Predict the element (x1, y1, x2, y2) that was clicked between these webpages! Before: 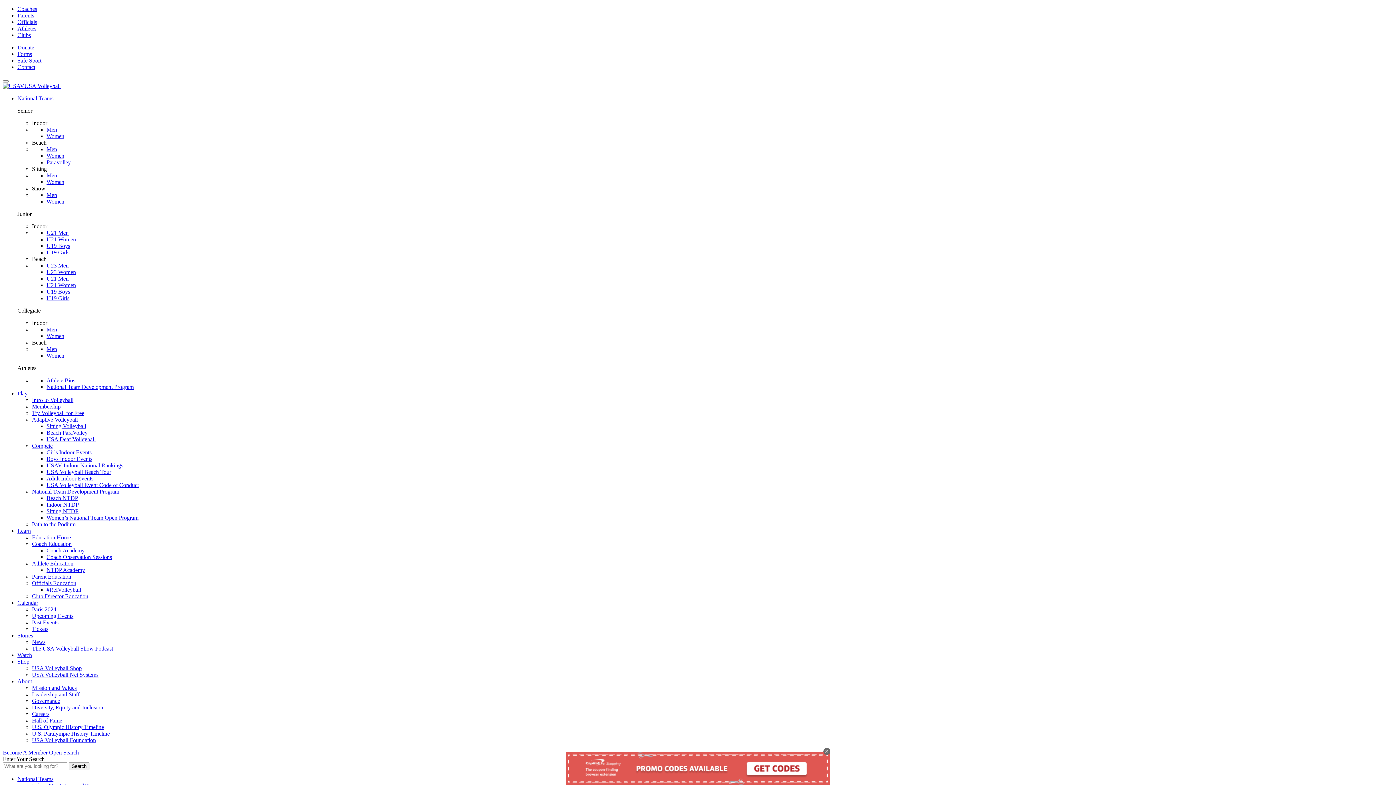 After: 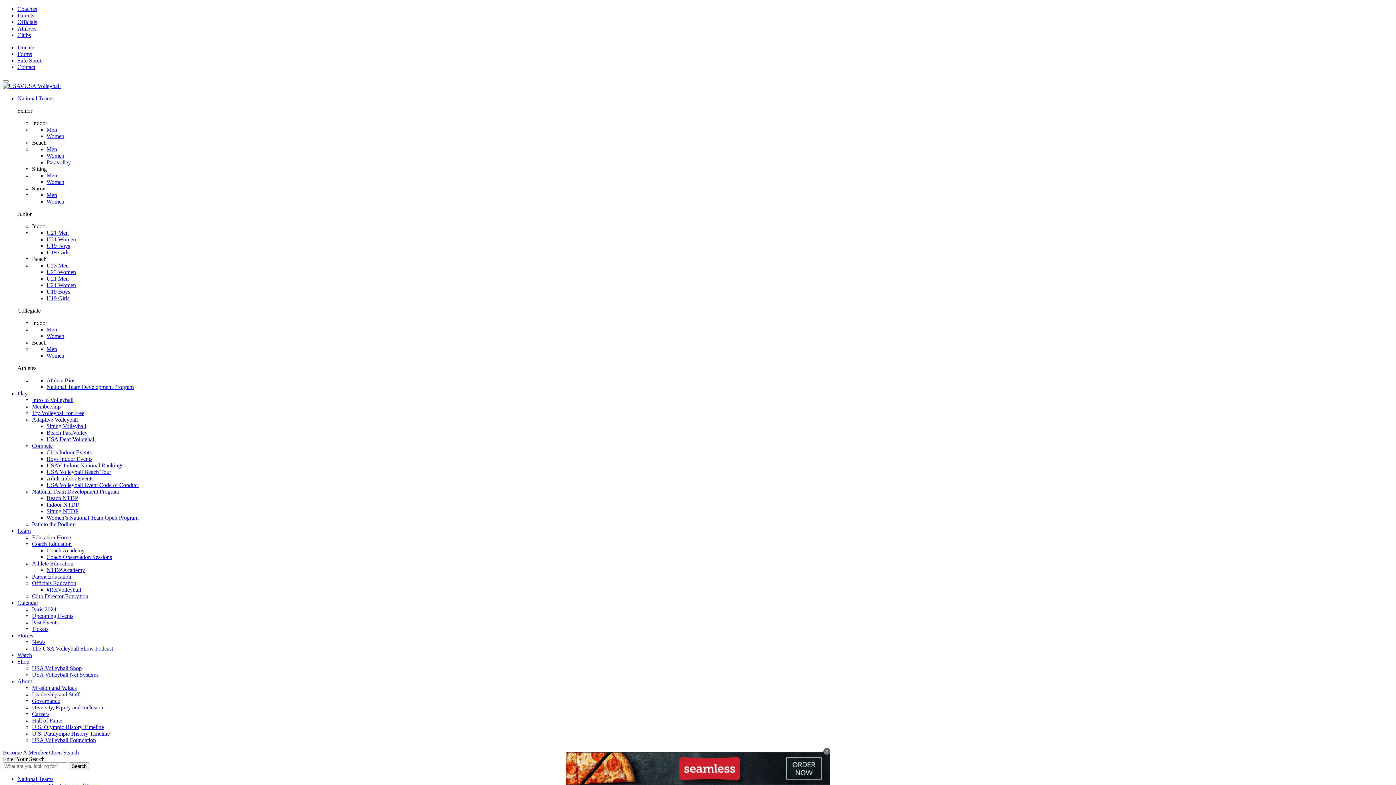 Action: bbox: (17, 528, 30, 534) label: Learn